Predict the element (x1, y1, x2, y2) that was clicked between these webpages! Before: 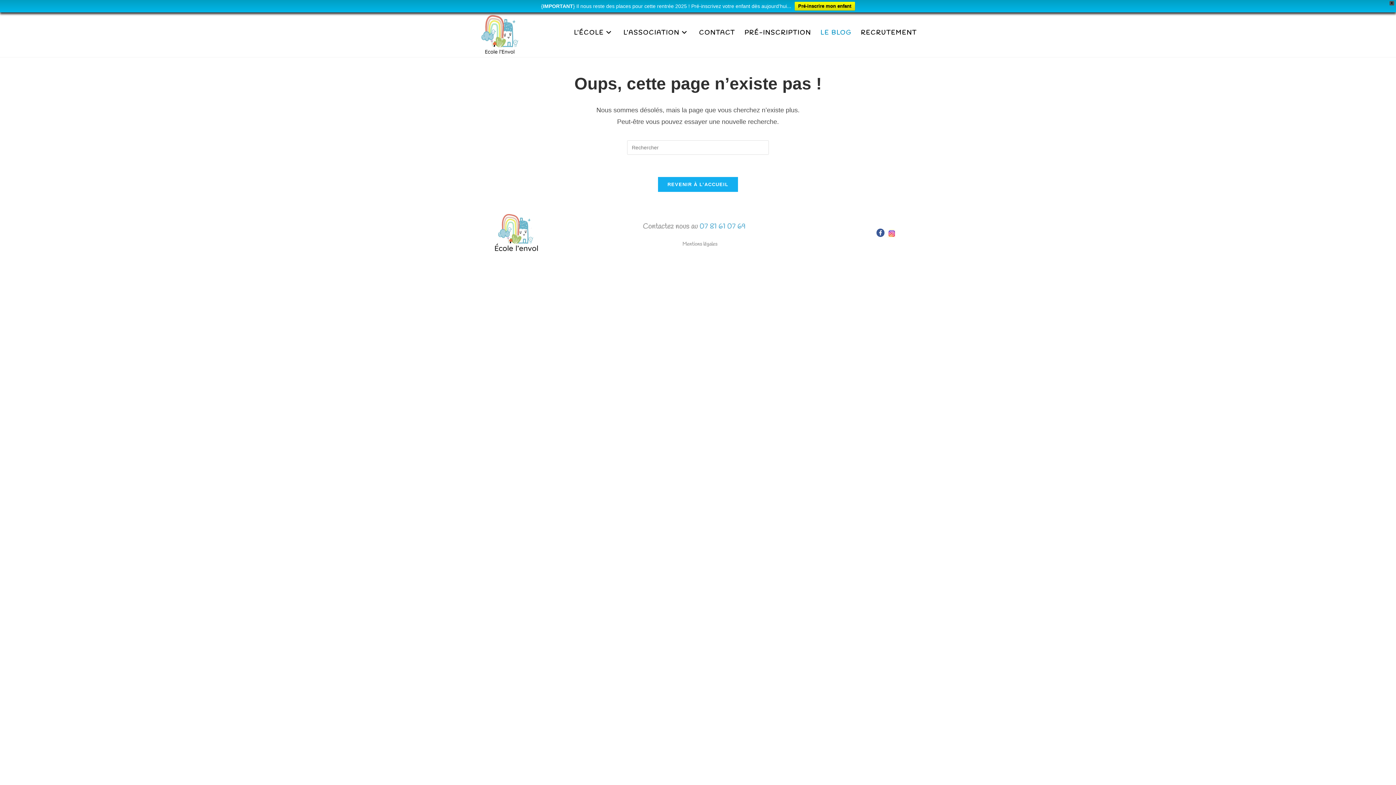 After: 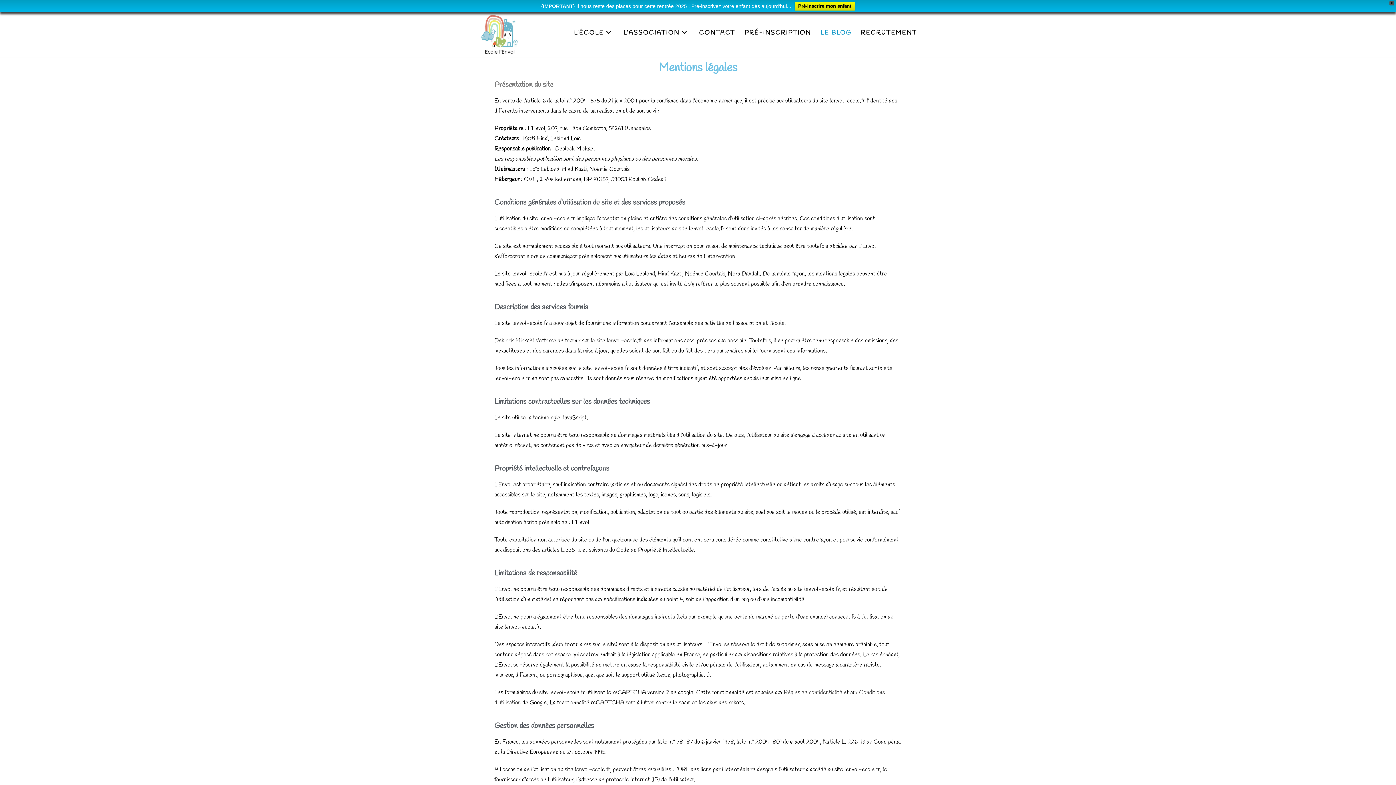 Action: label: Mentions légales bbox: (682, 240, 717, 247)